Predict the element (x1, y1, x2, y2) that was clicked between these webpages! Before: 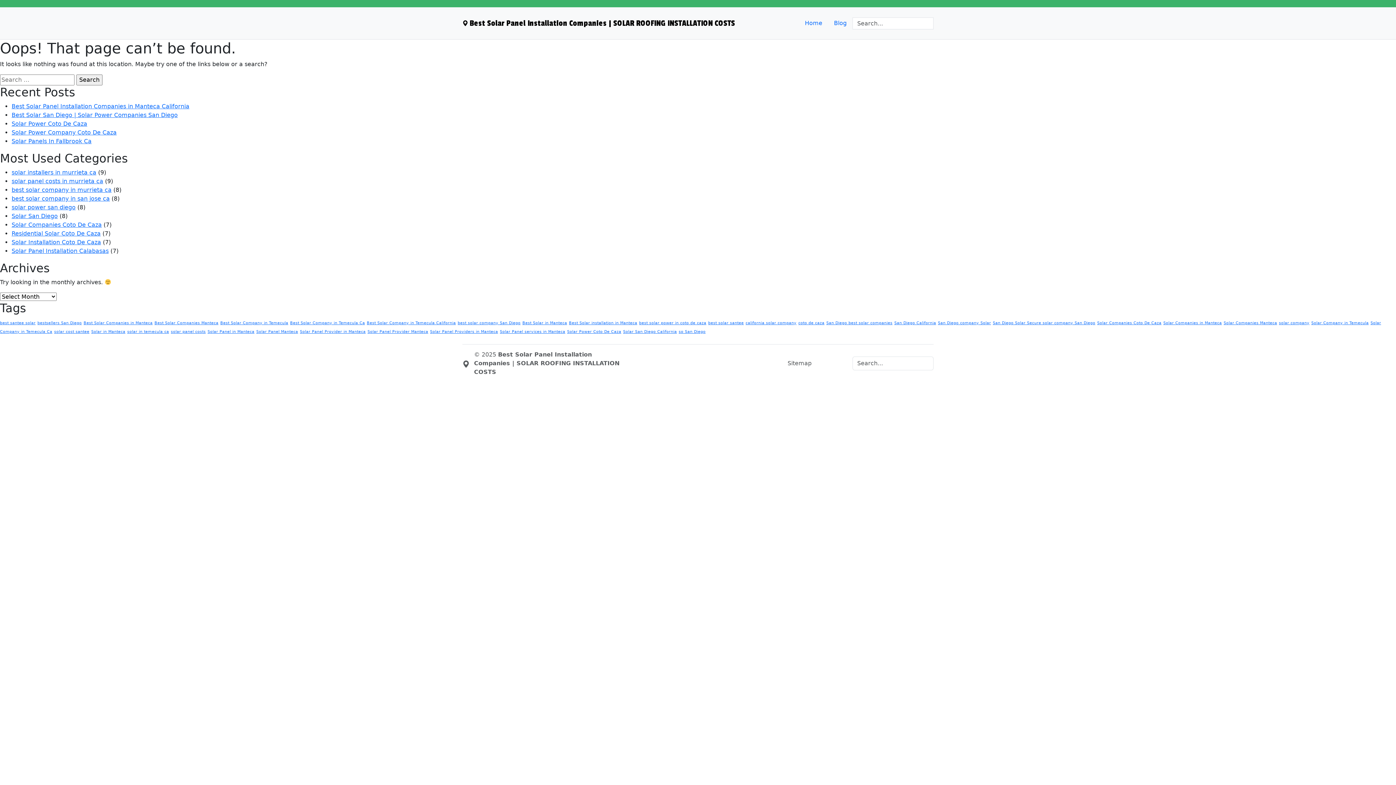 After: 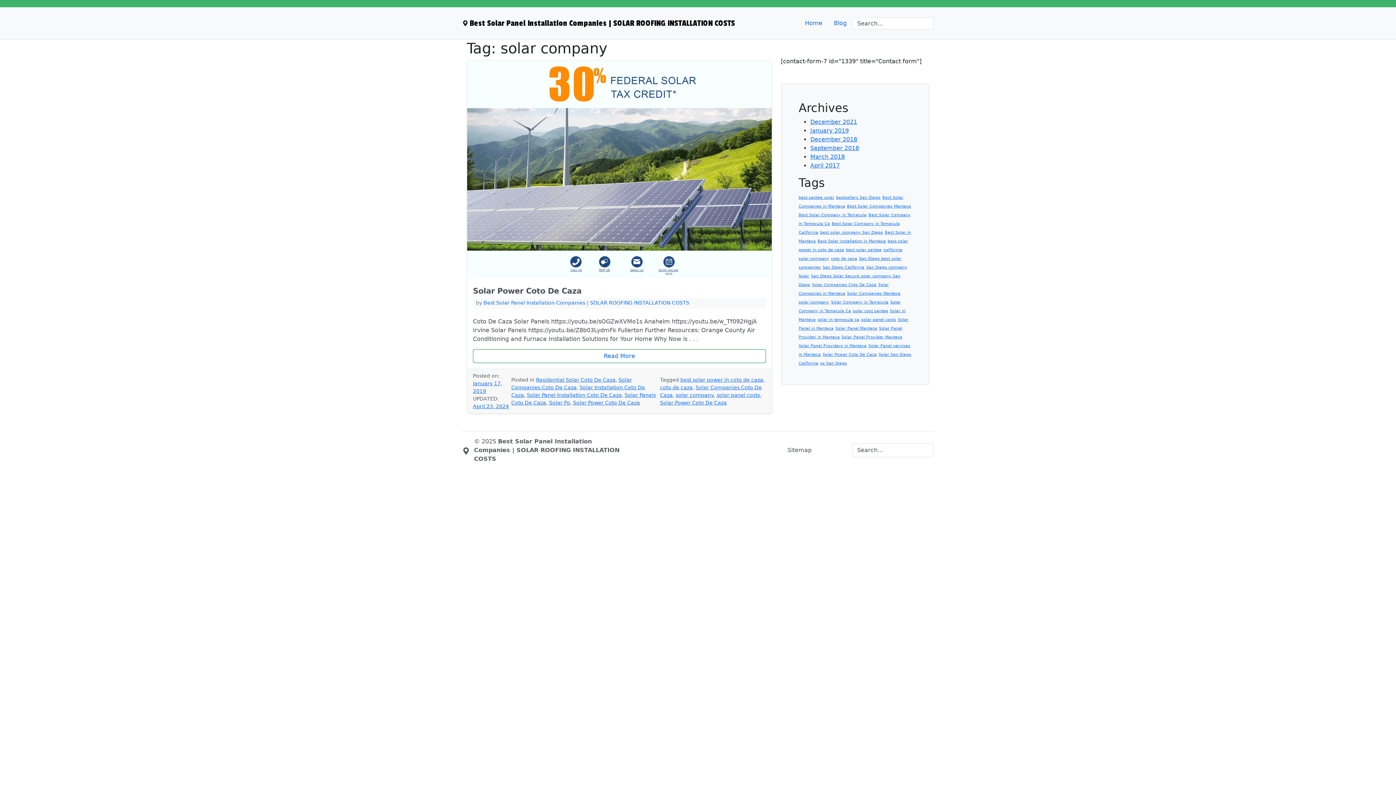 Action: label: solar company (1 item) bbox: (1279, 320, 1309, 325)